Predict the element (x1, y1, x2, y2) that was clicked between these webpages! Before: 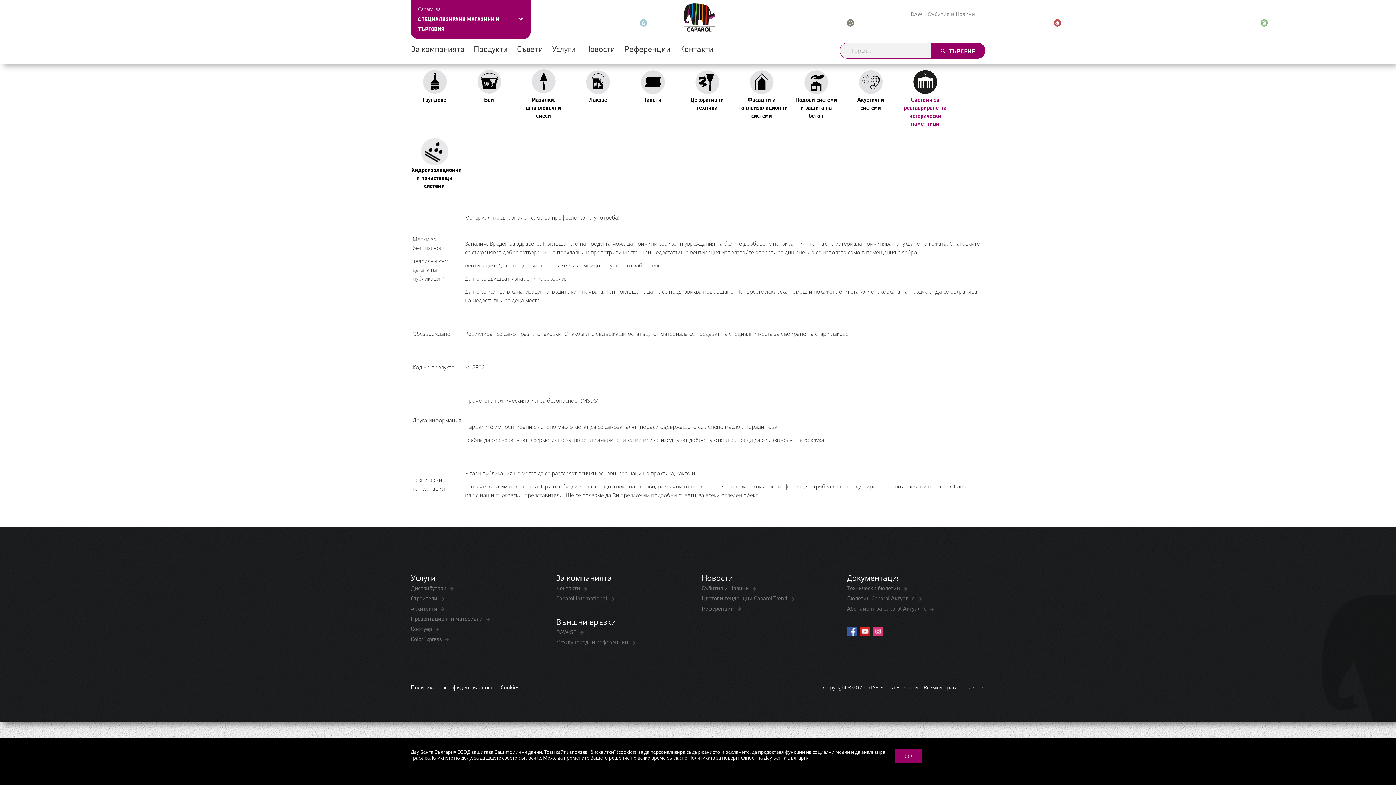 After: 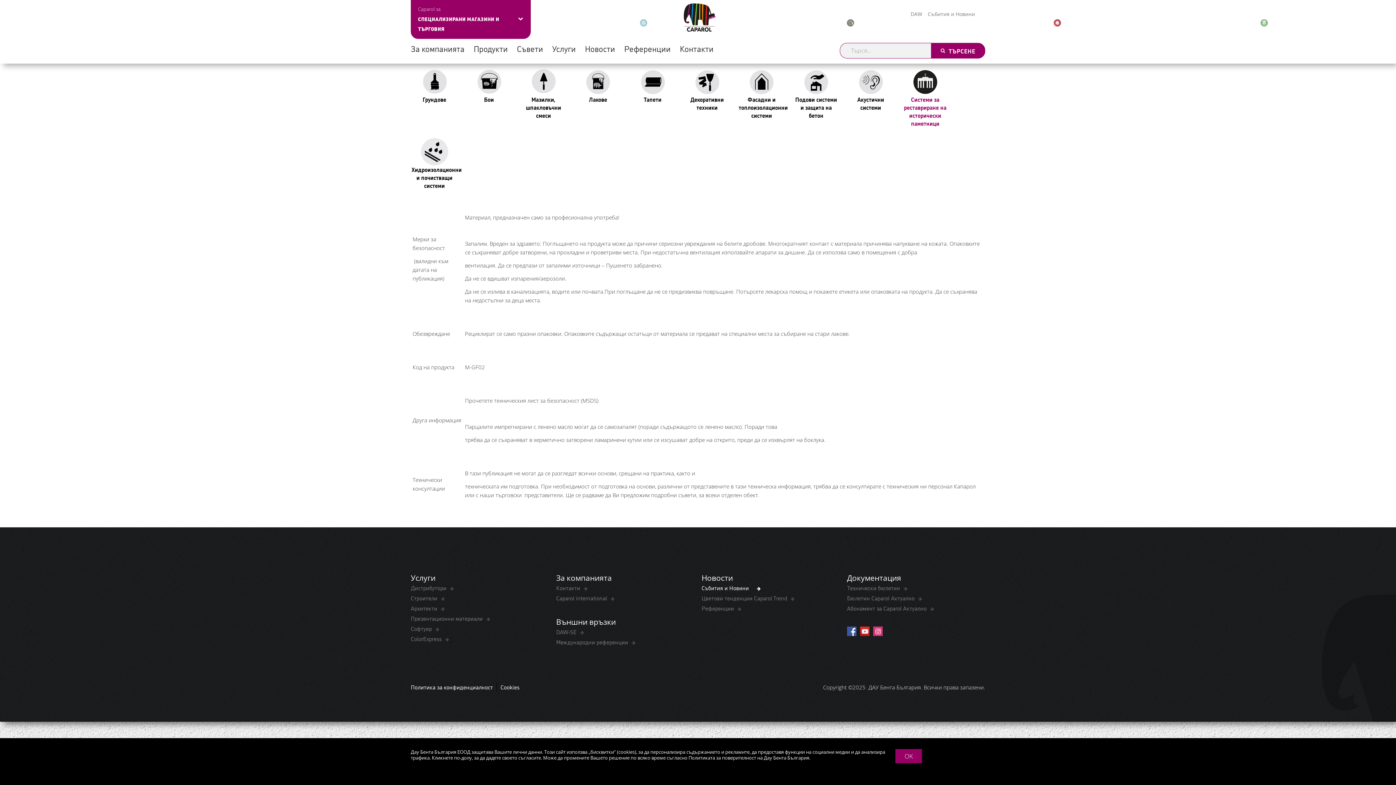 Action: label: Събития и Новини  bbox: (701, 583, 840, 593)